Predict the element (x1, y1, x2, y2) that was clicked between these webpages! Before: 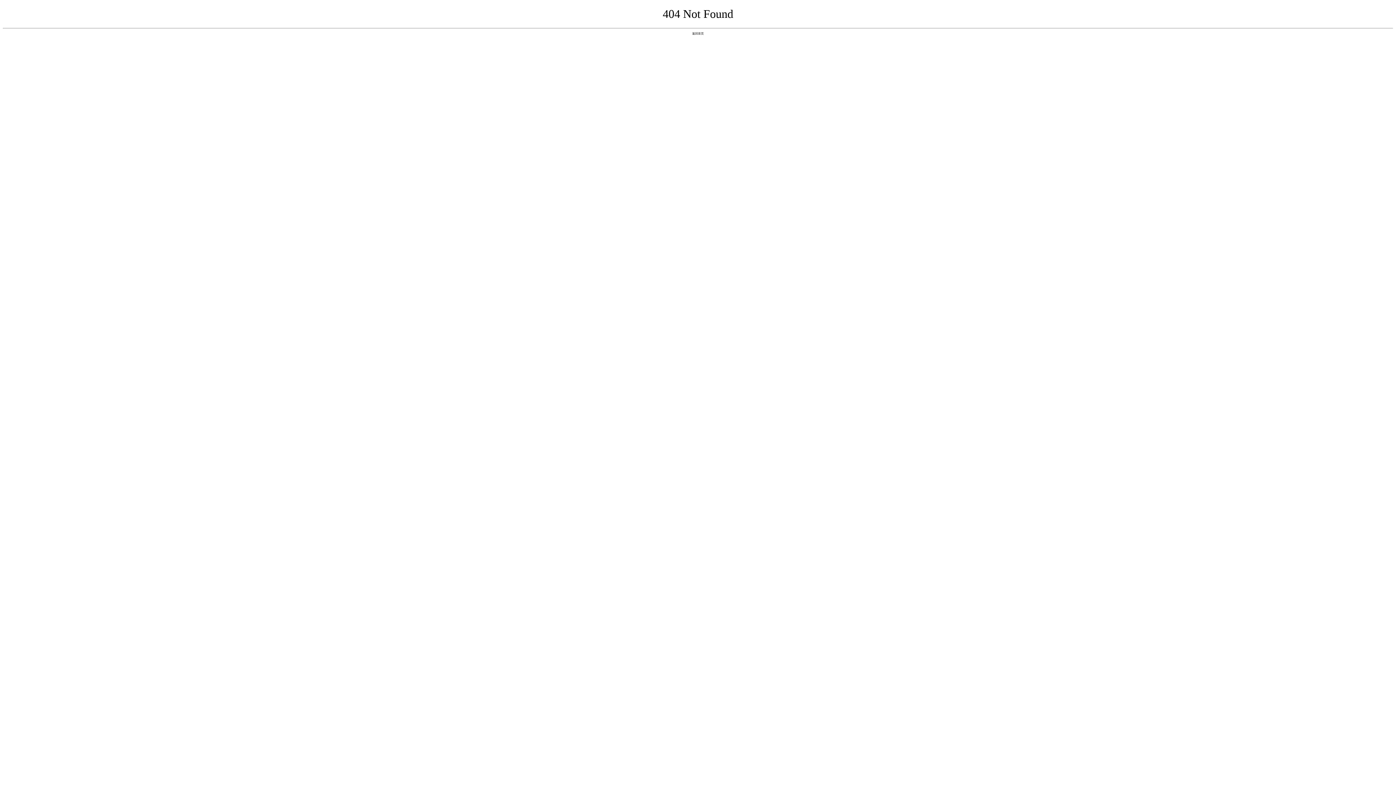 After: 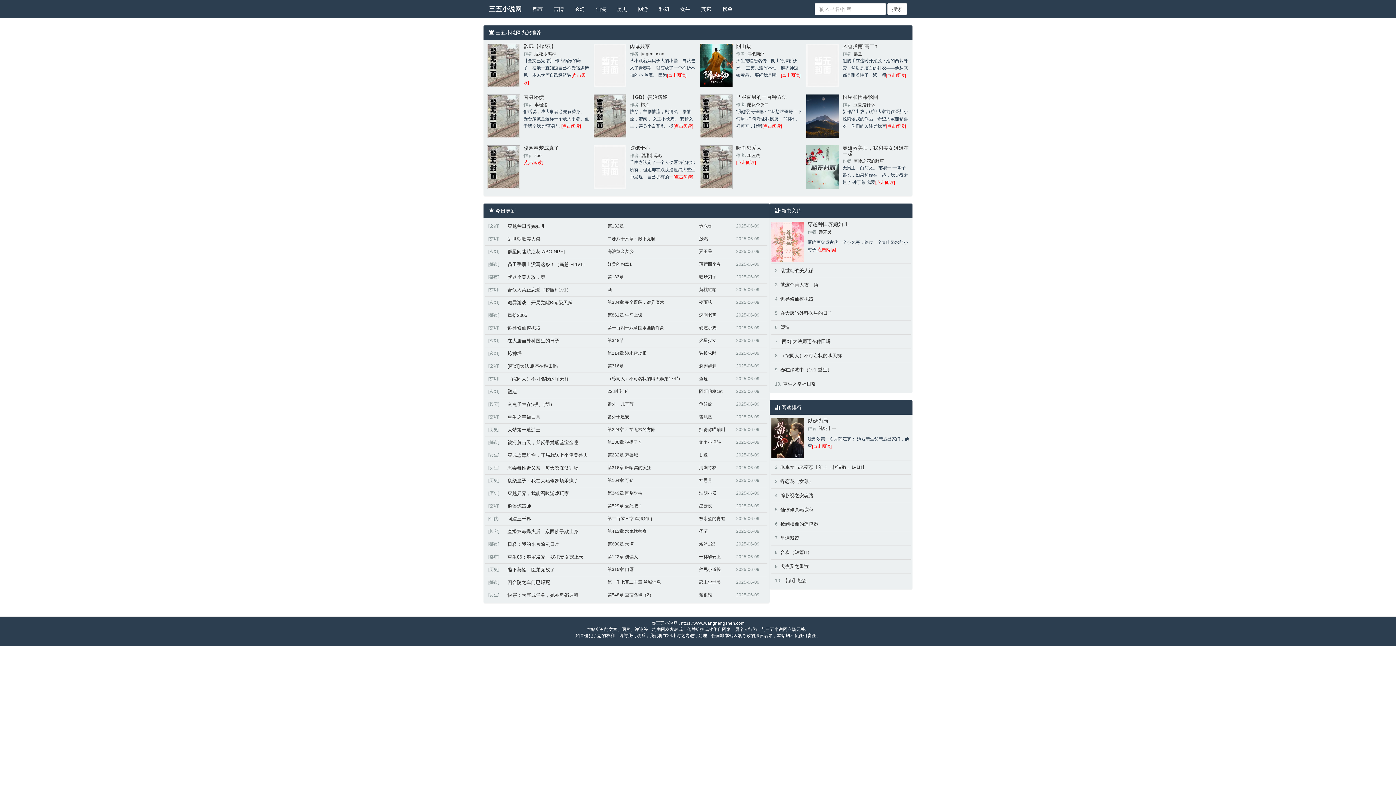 Action: label: 返回首页 bbox: (692, 31, 704, 35)